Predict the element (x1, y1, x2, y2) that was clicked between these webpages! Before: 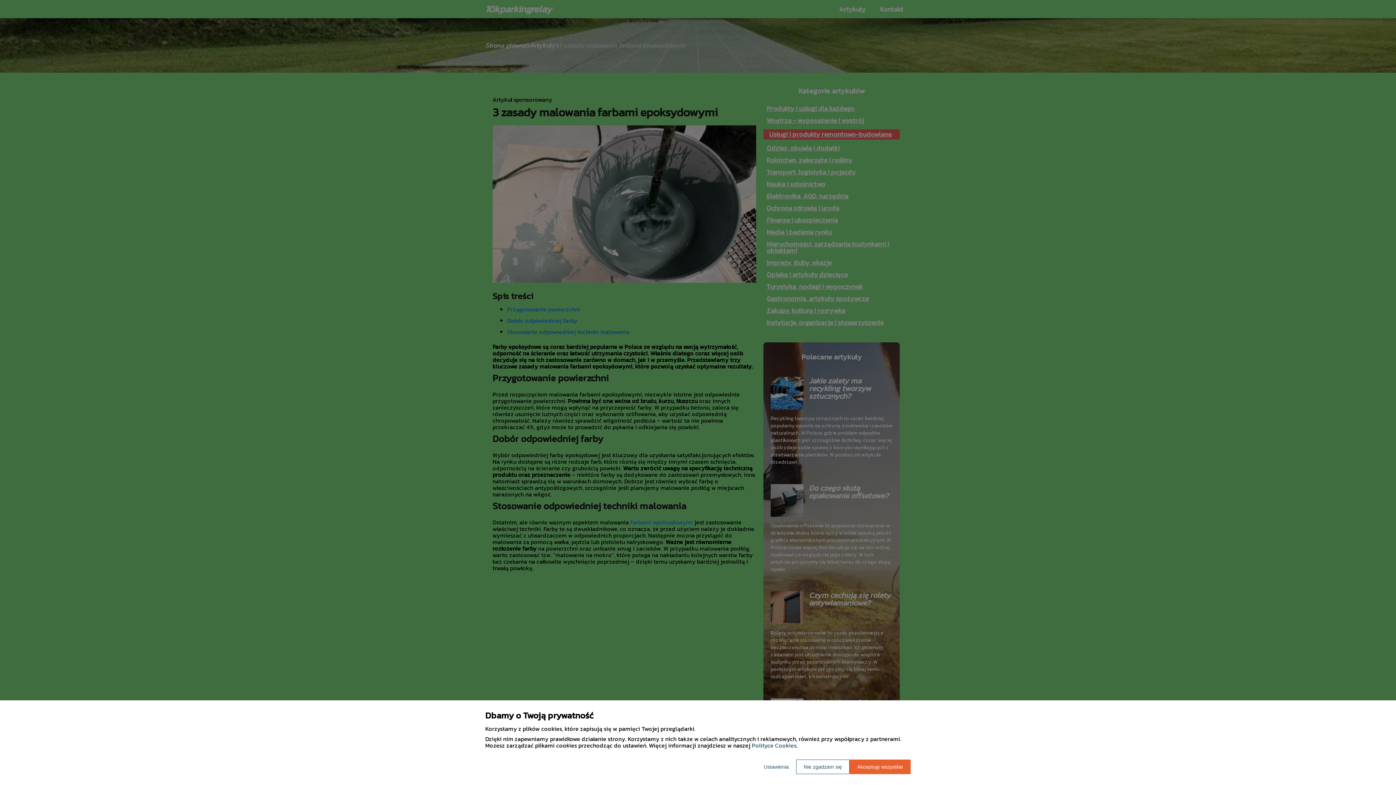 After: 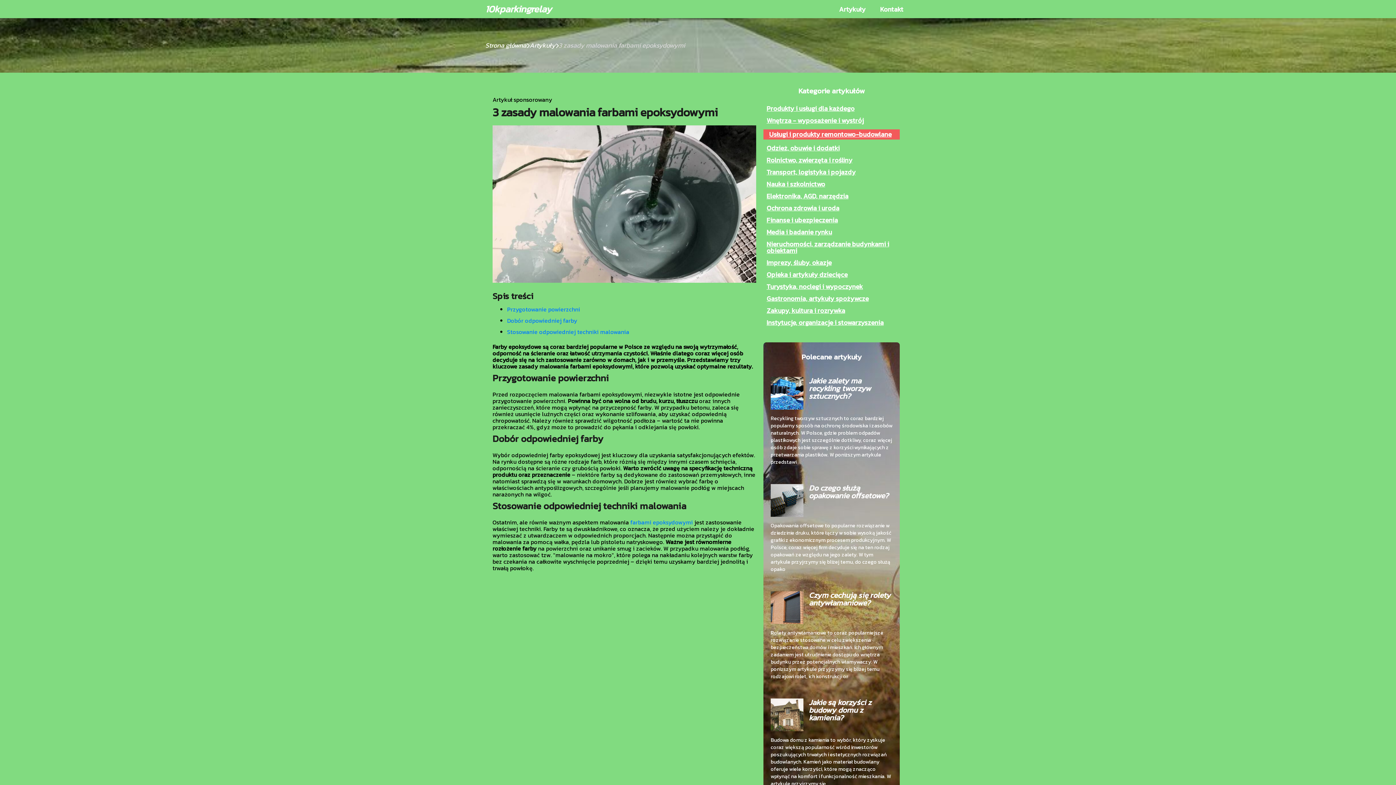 Action: bbox: (849, 760, 910, 774) label: Akceptuję wszystkie